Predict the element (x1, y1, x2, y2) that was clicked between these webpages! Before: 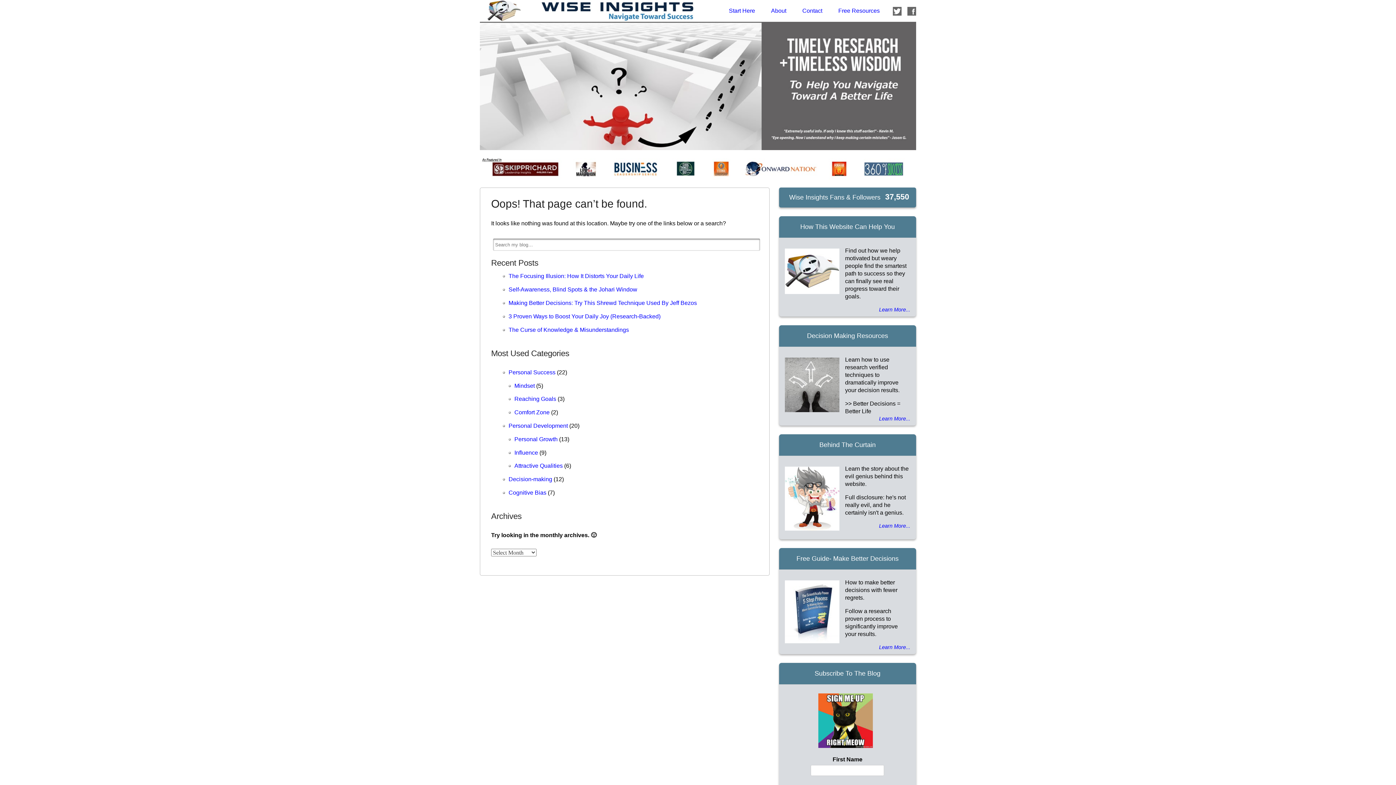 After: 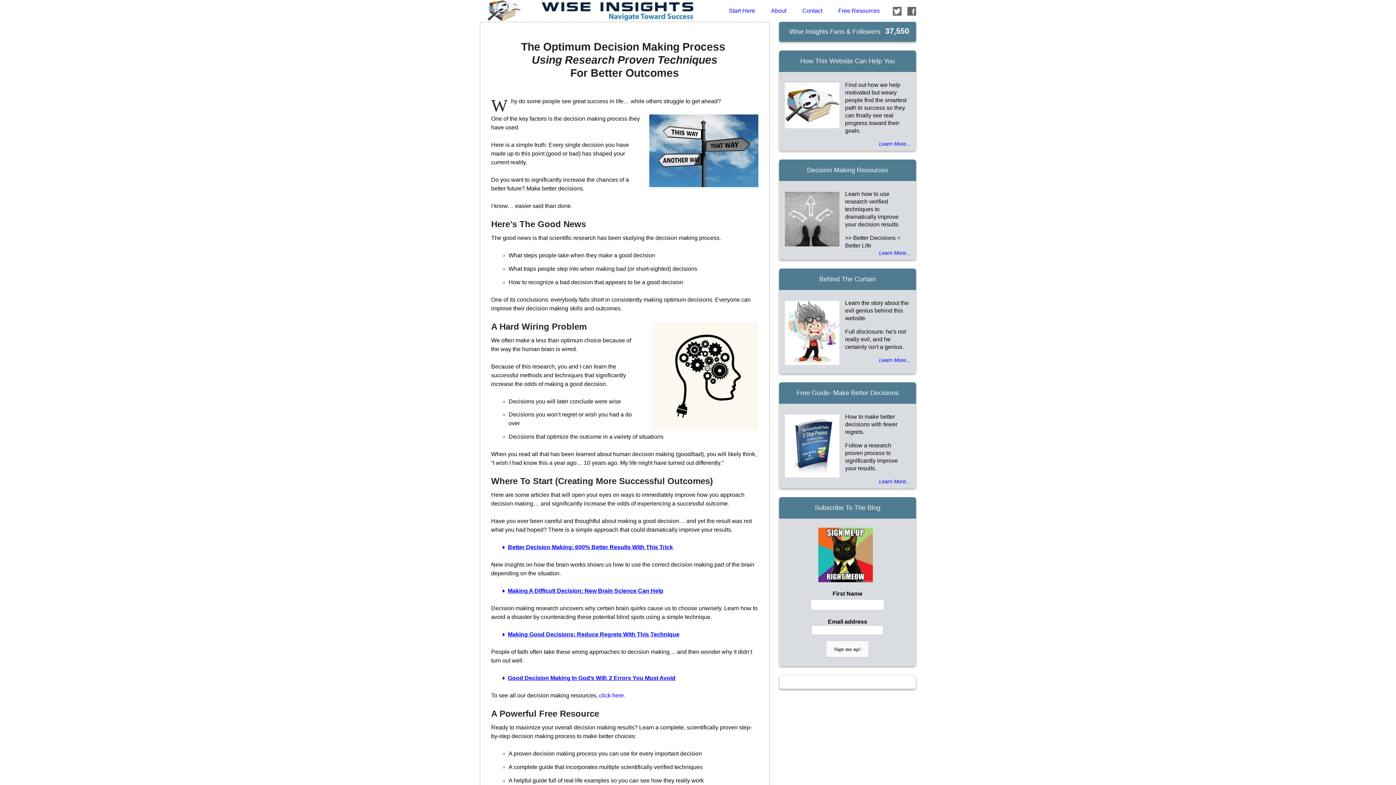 Action: bbox: (831, 0, 887, 21) label: Free Resources